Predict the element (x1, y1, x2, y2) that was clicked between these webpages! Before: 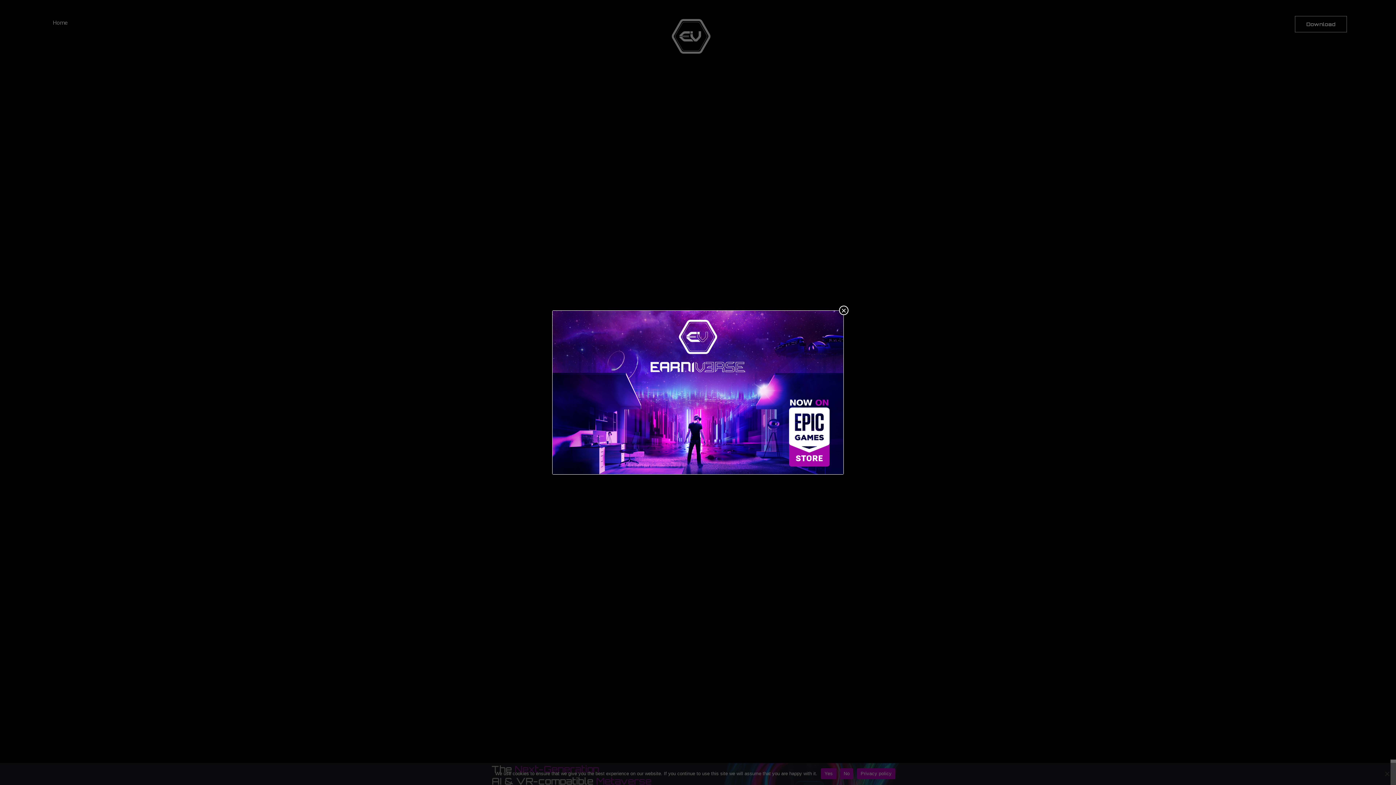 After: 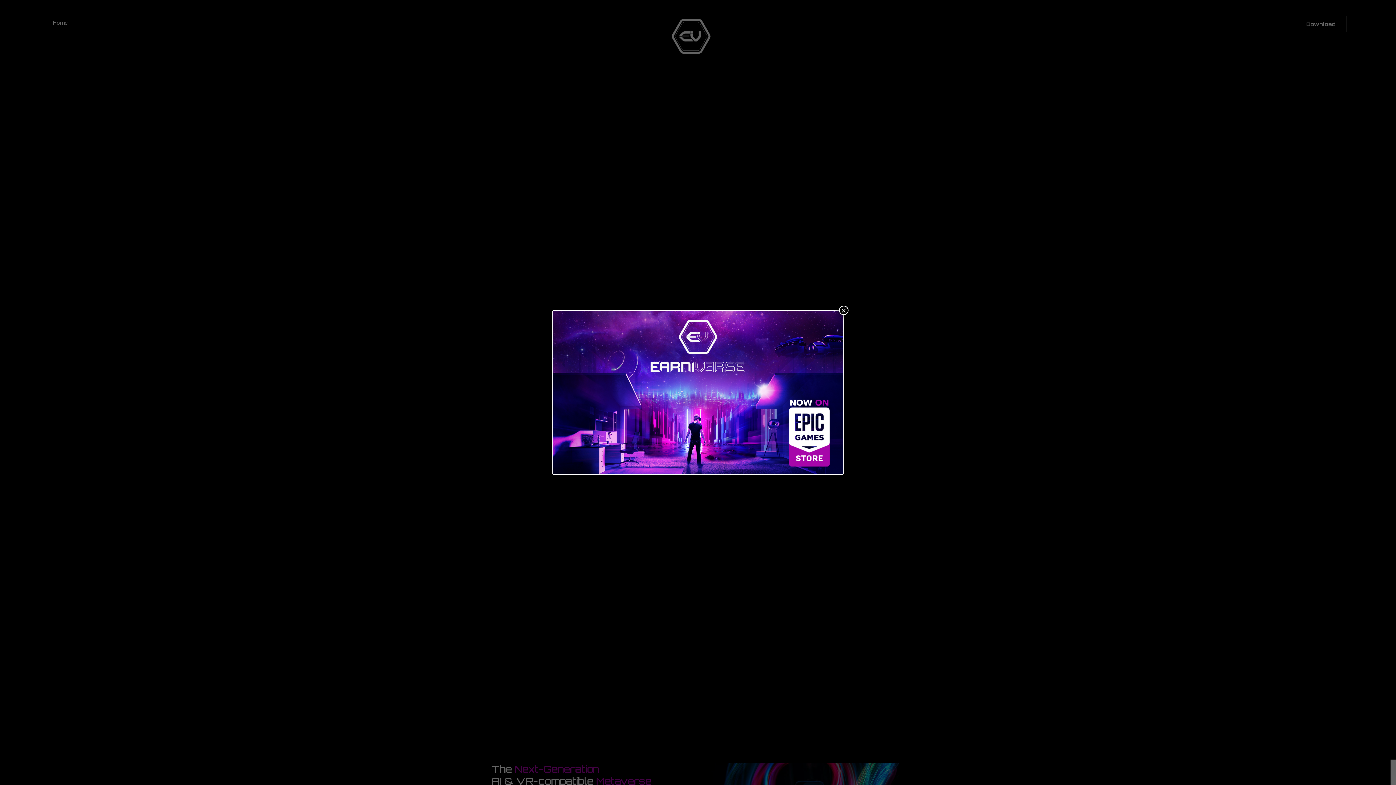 Action: bbox: (552, 310, 843, 474)